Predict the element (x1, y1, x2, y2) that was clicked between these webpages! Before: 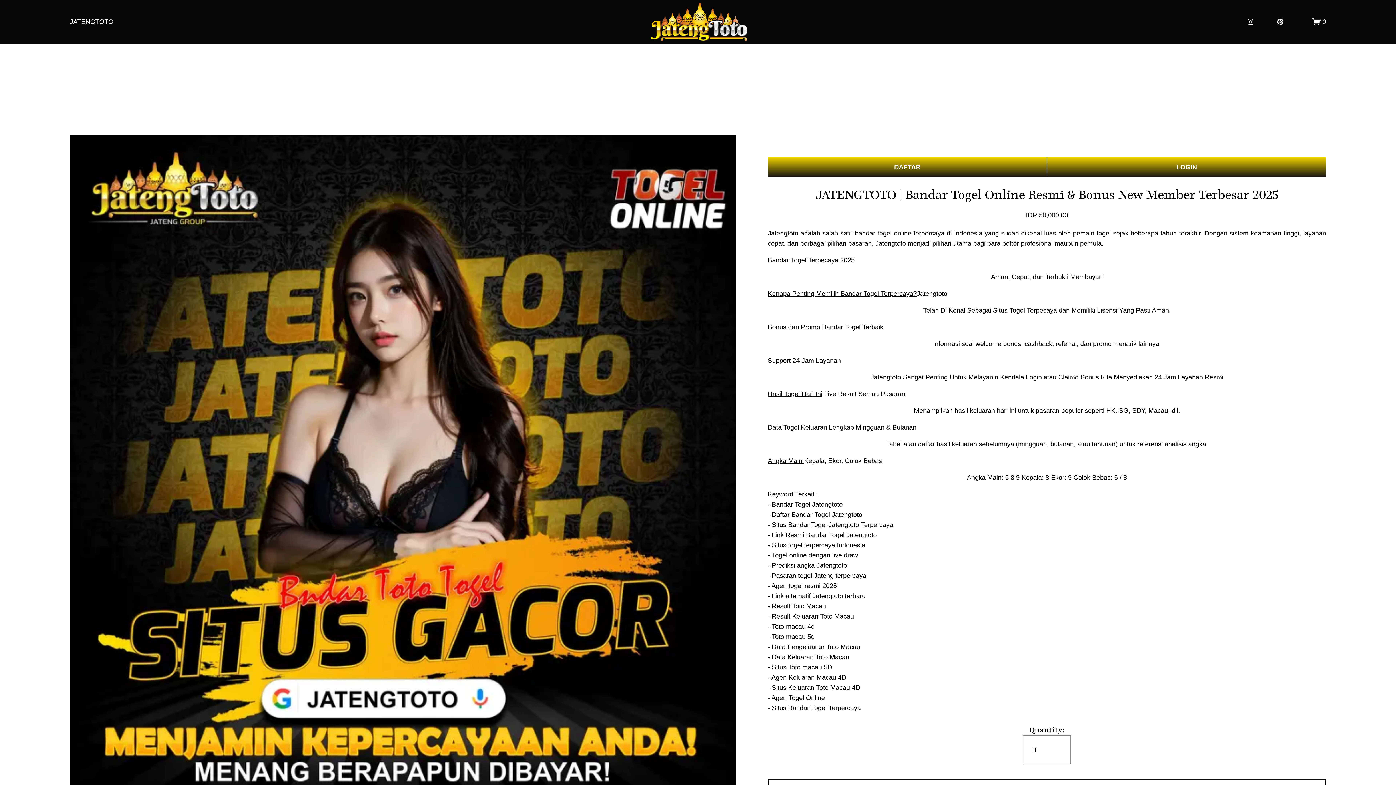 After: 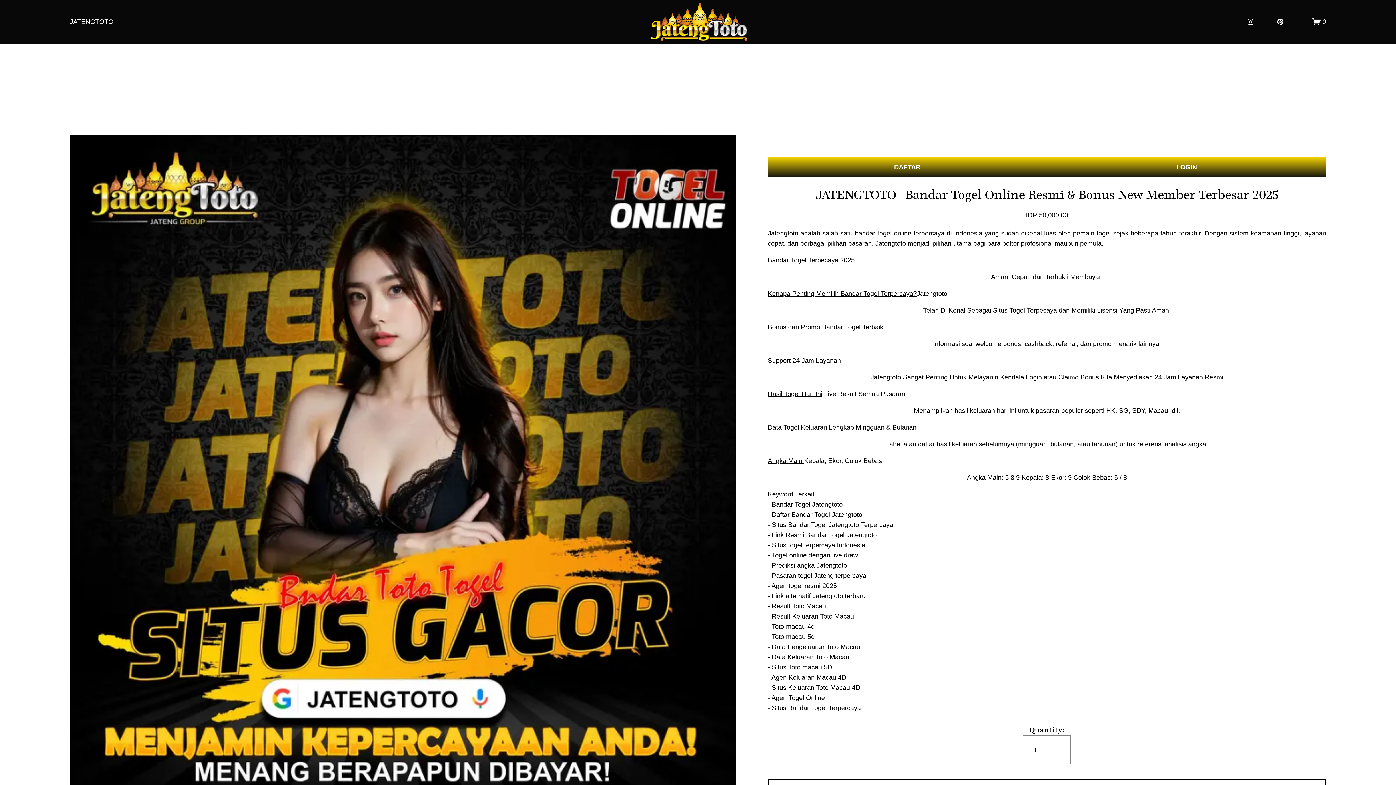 Action: bbox: (767, 456, 804, 464) label: Angka Main 